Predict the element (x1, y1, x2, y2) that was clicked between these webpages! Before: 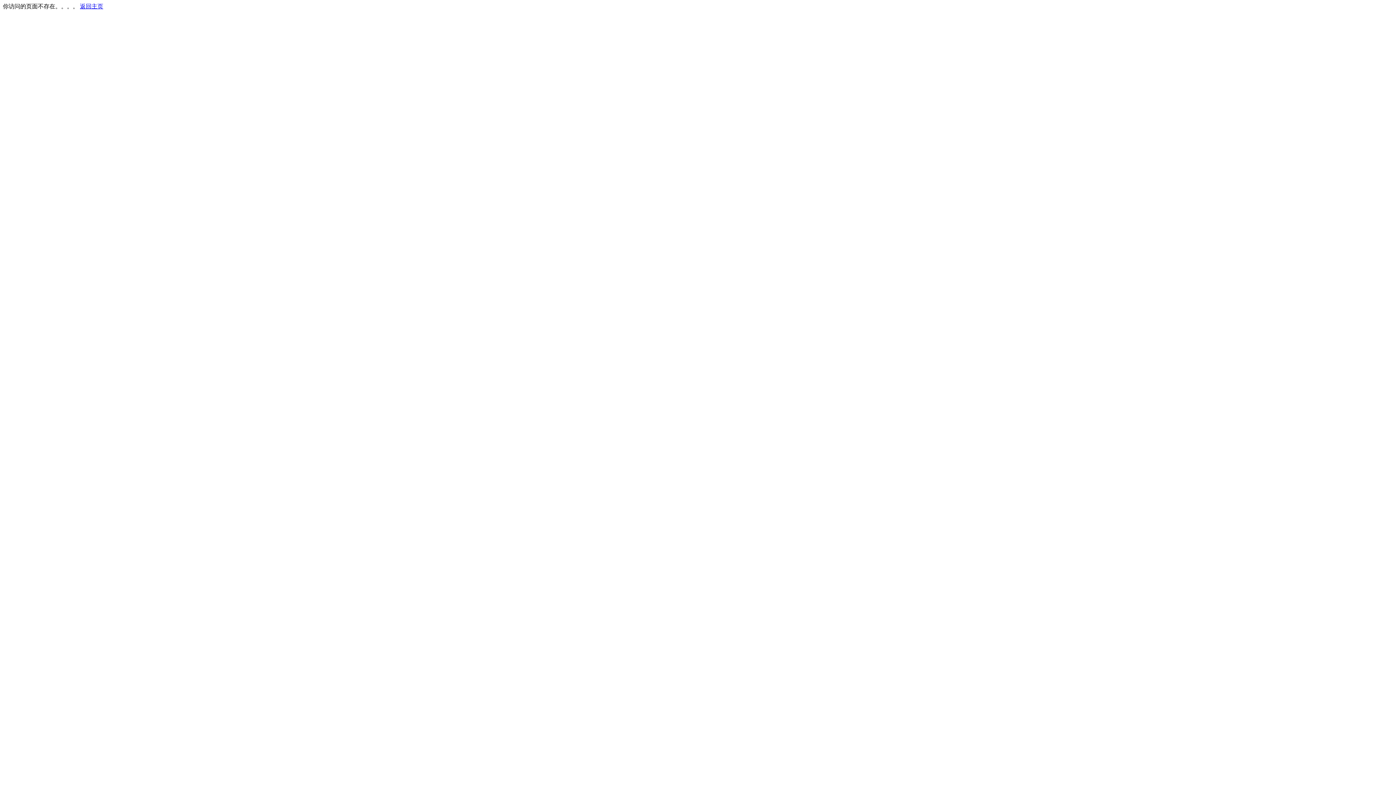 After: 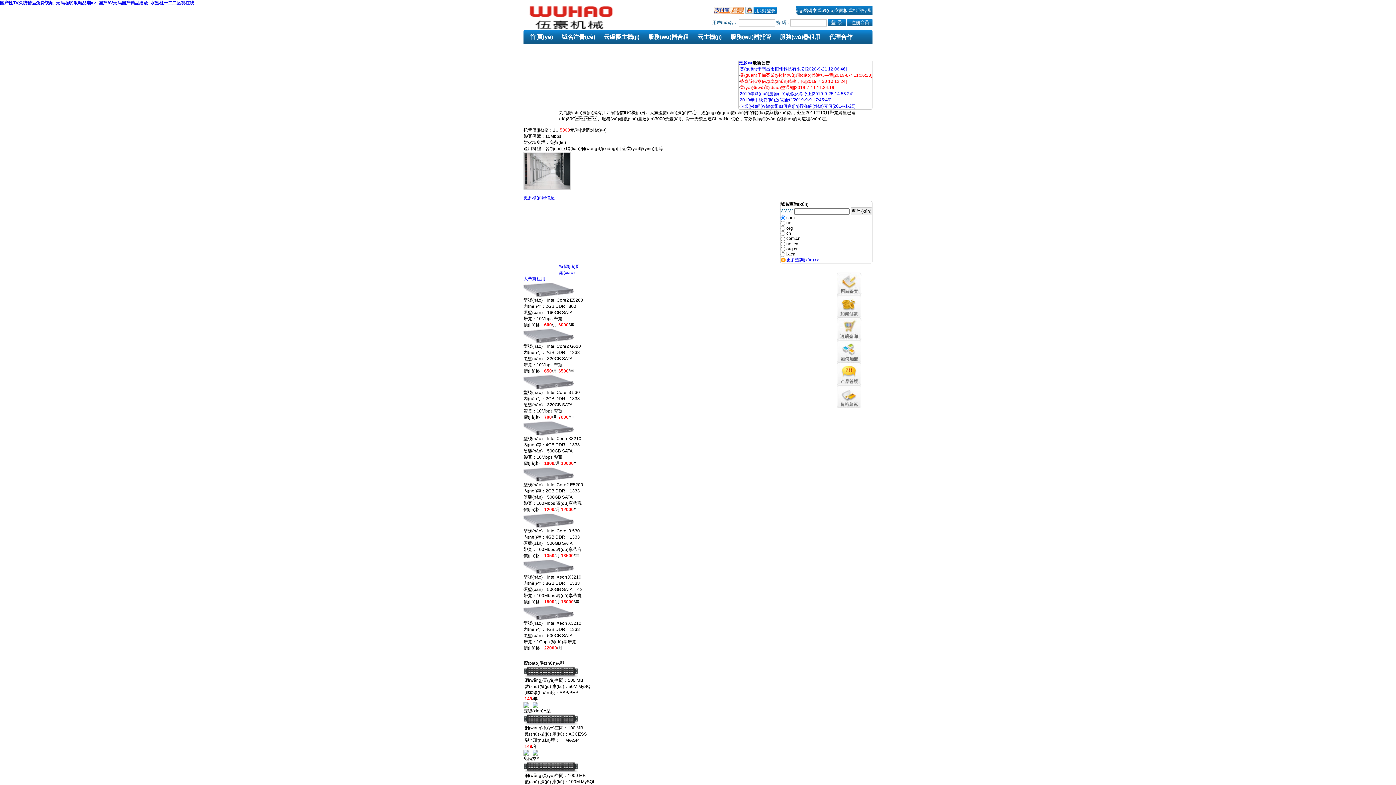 Action: bbox: (80, 3, 103, 9) label: 返回主页